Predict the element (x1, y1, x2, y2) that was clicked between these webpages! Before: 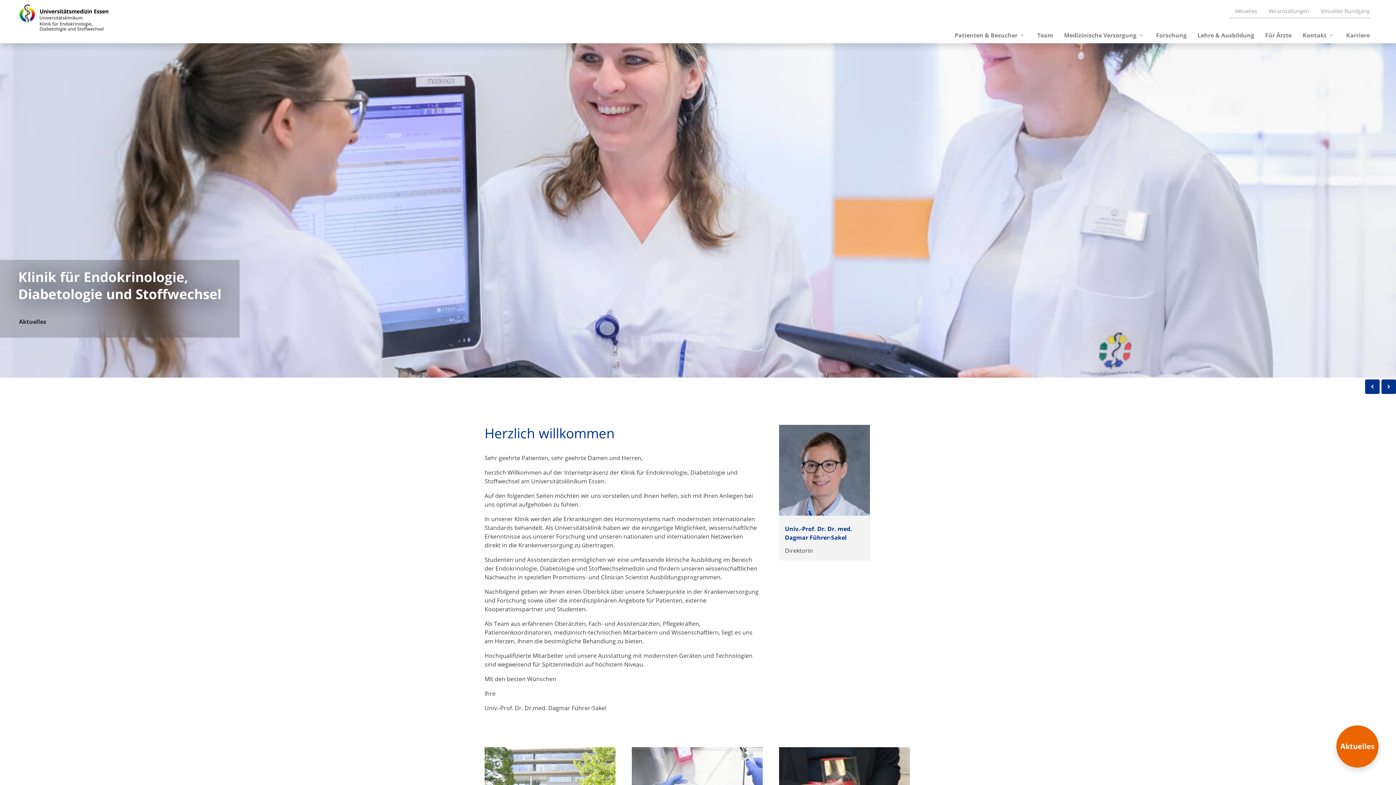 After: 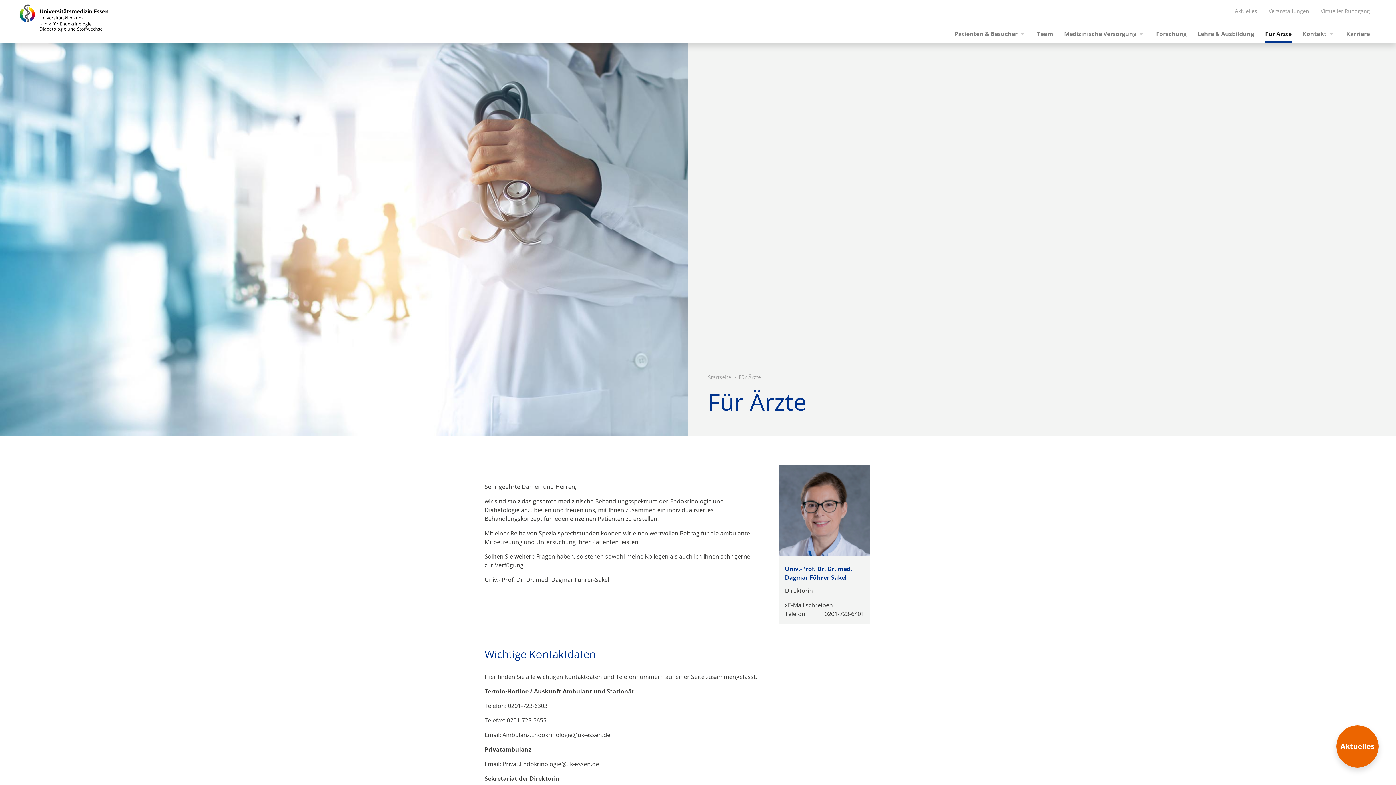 Action: label: Für Ärzte bbox: (1265, 28, 1292, 42)